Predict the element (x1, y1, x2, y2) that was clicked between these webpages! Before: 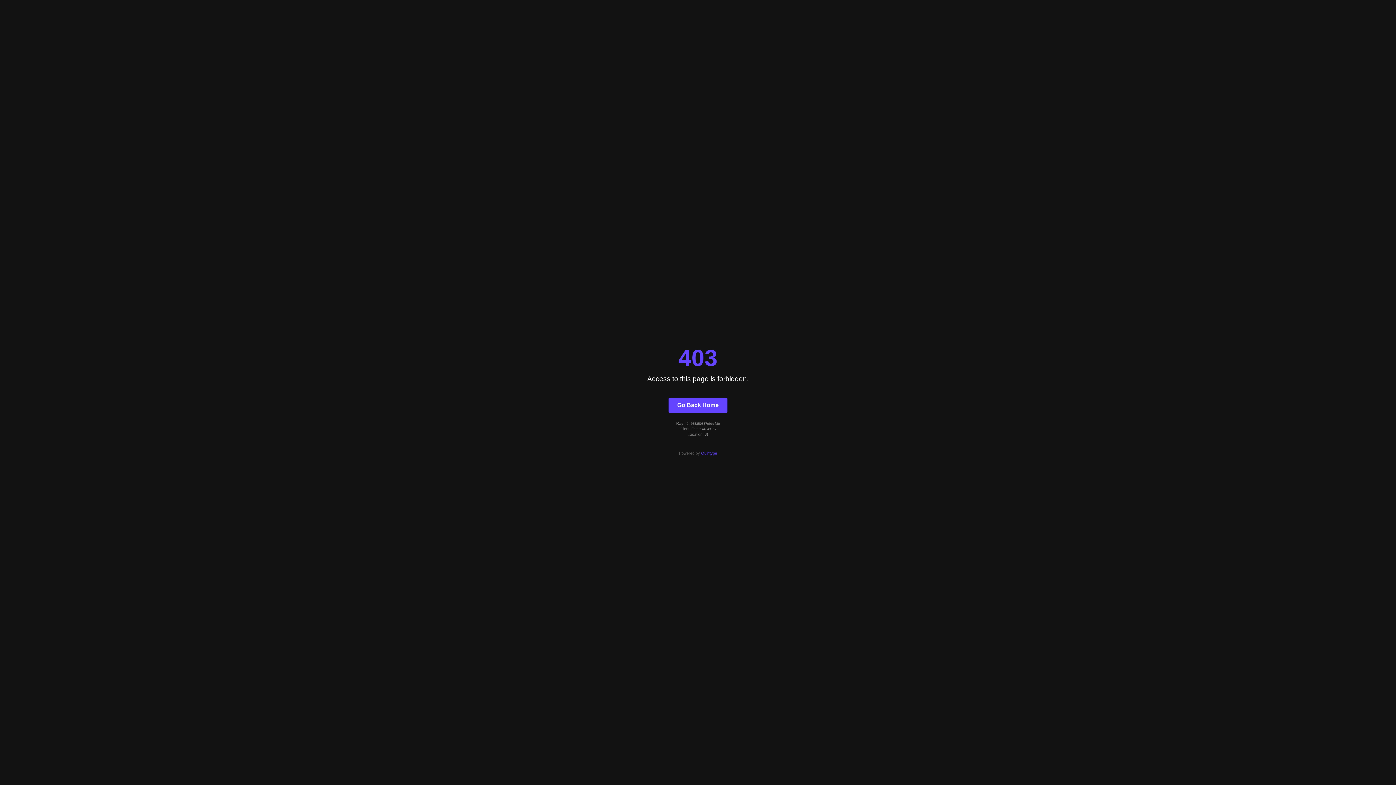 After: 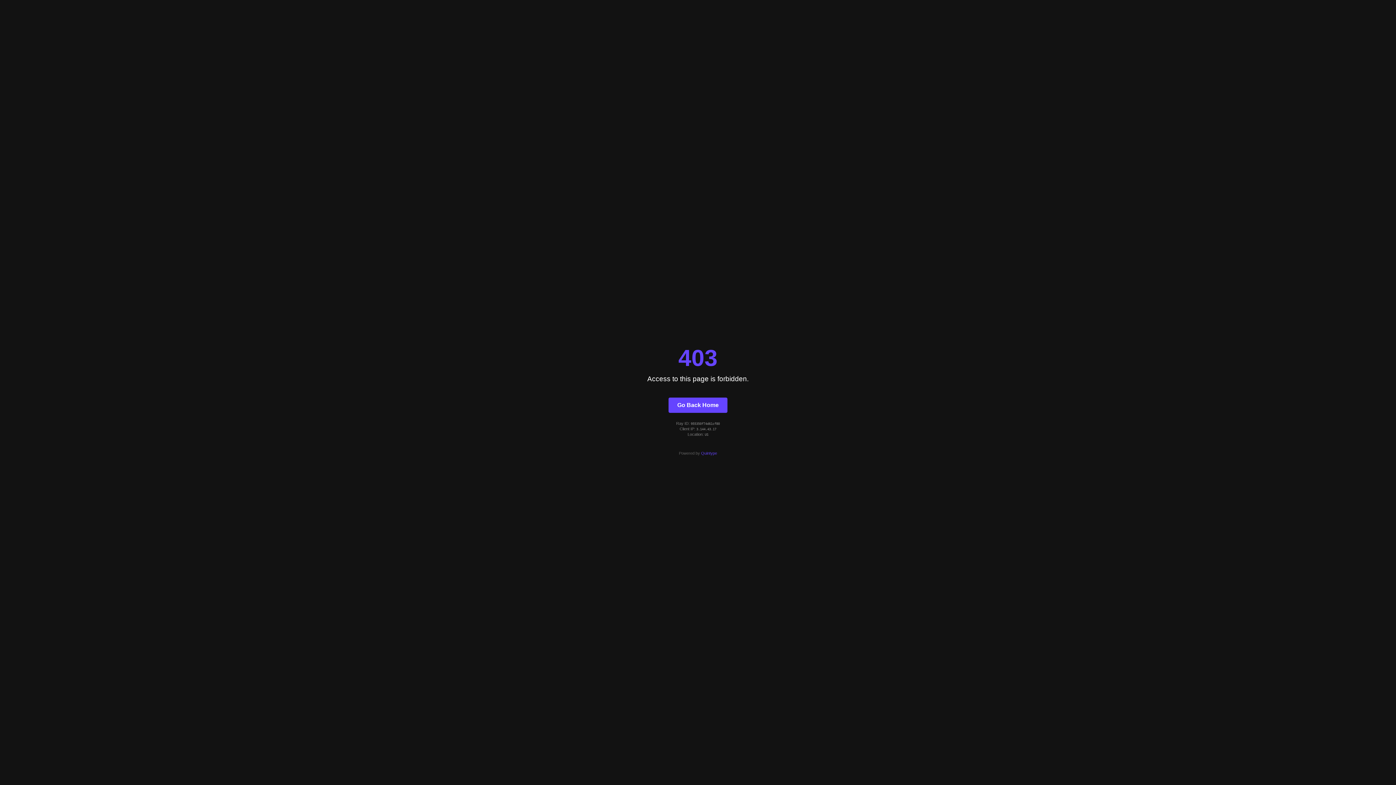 Action: label: Go Back Home bbox: (668, 397, 727, 412)